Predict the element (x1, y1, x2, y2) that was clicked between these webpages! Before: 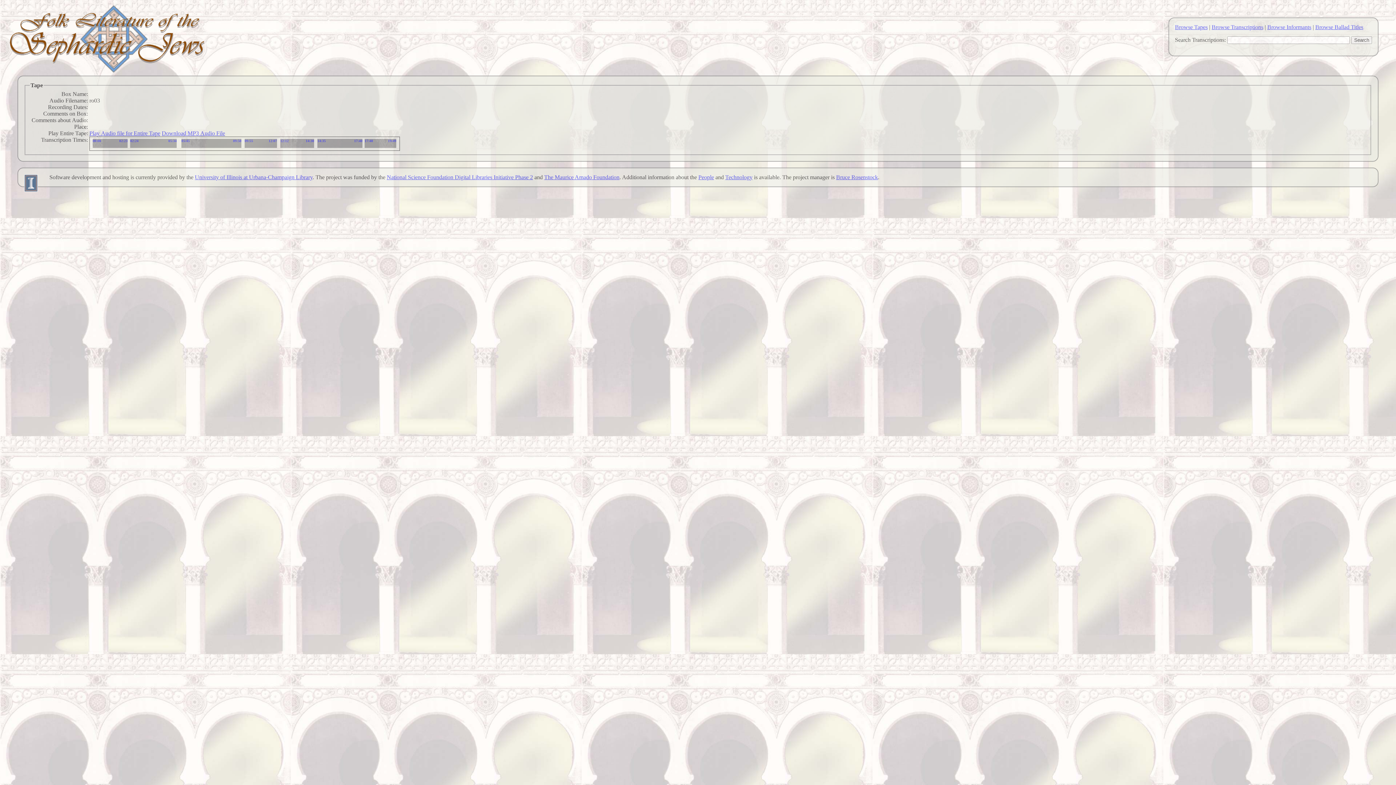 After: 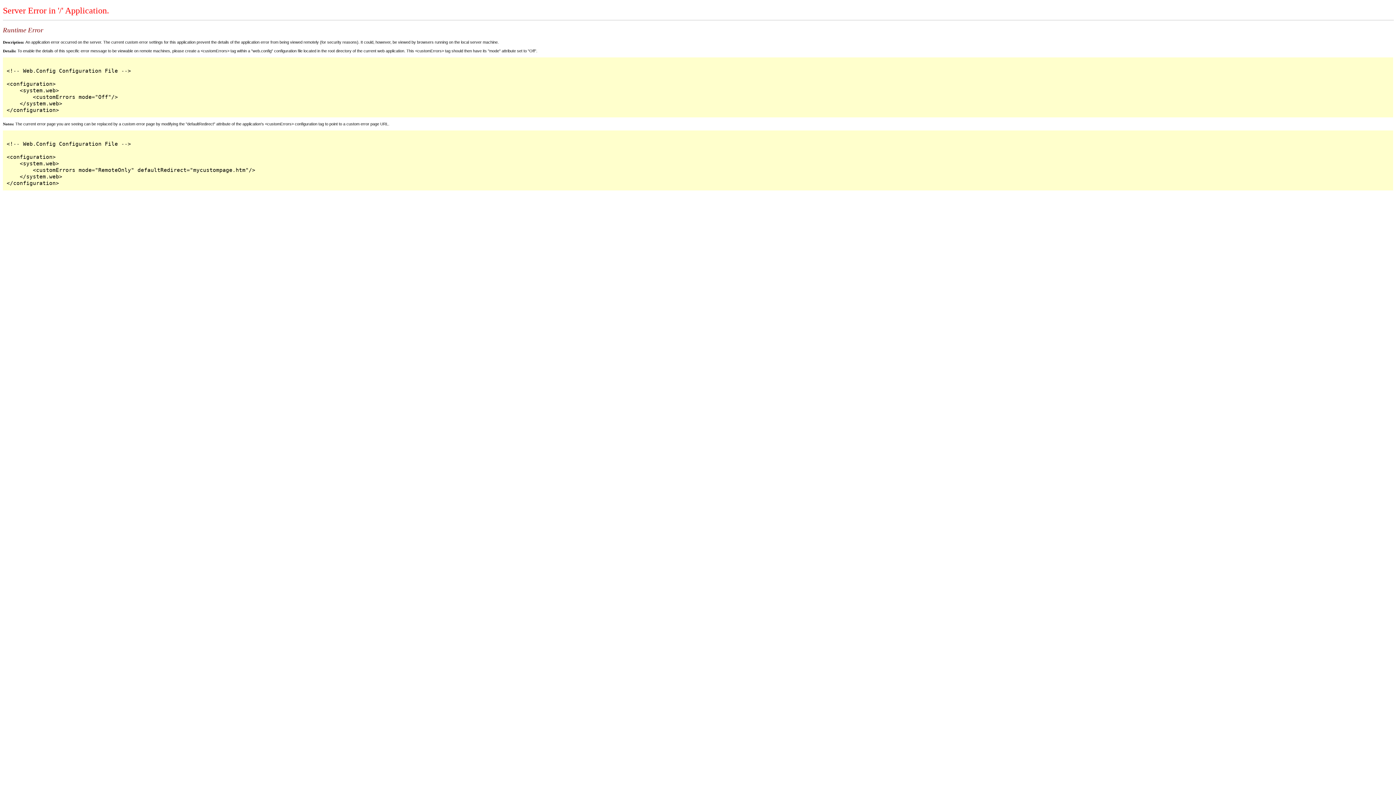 Action: label: 09:55
12:07 bbox: (244, 138, 277, 147)